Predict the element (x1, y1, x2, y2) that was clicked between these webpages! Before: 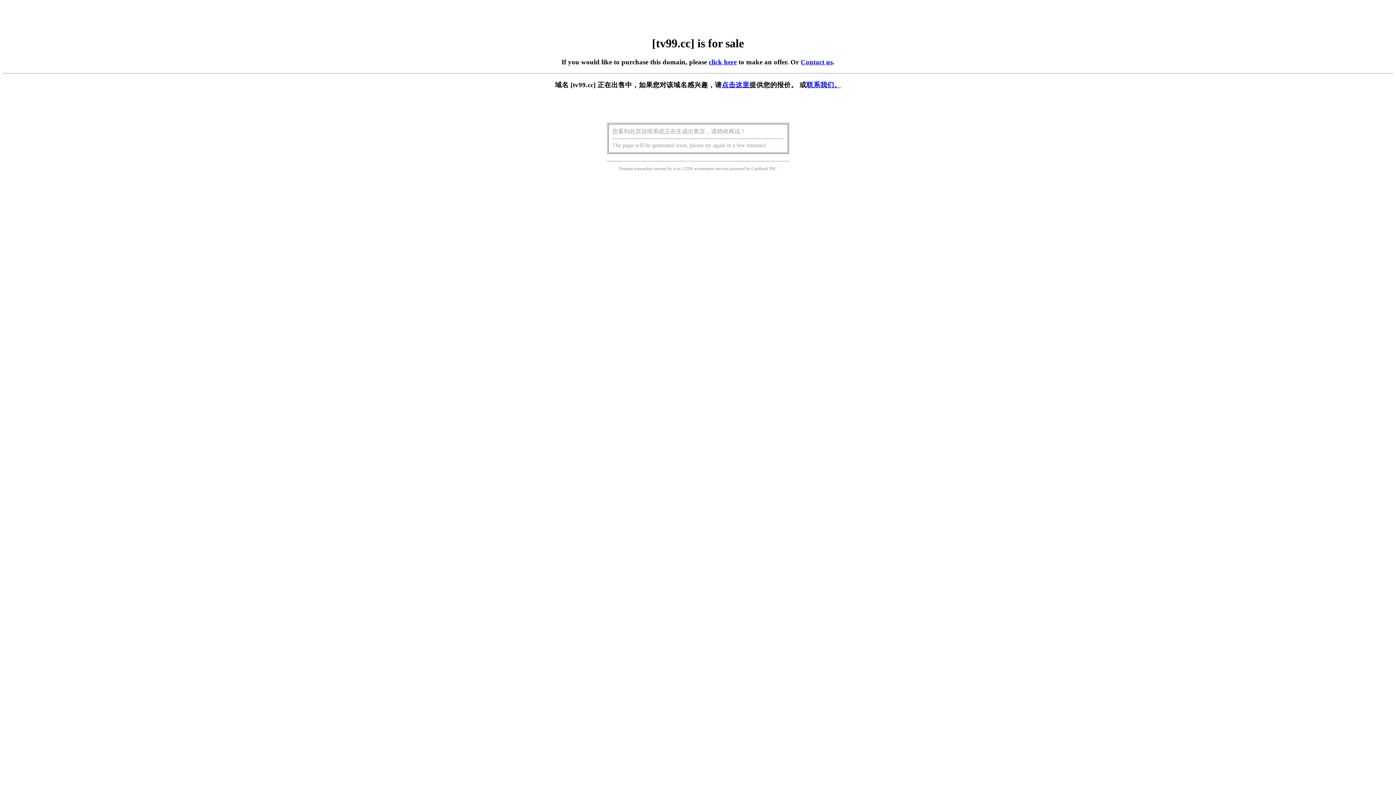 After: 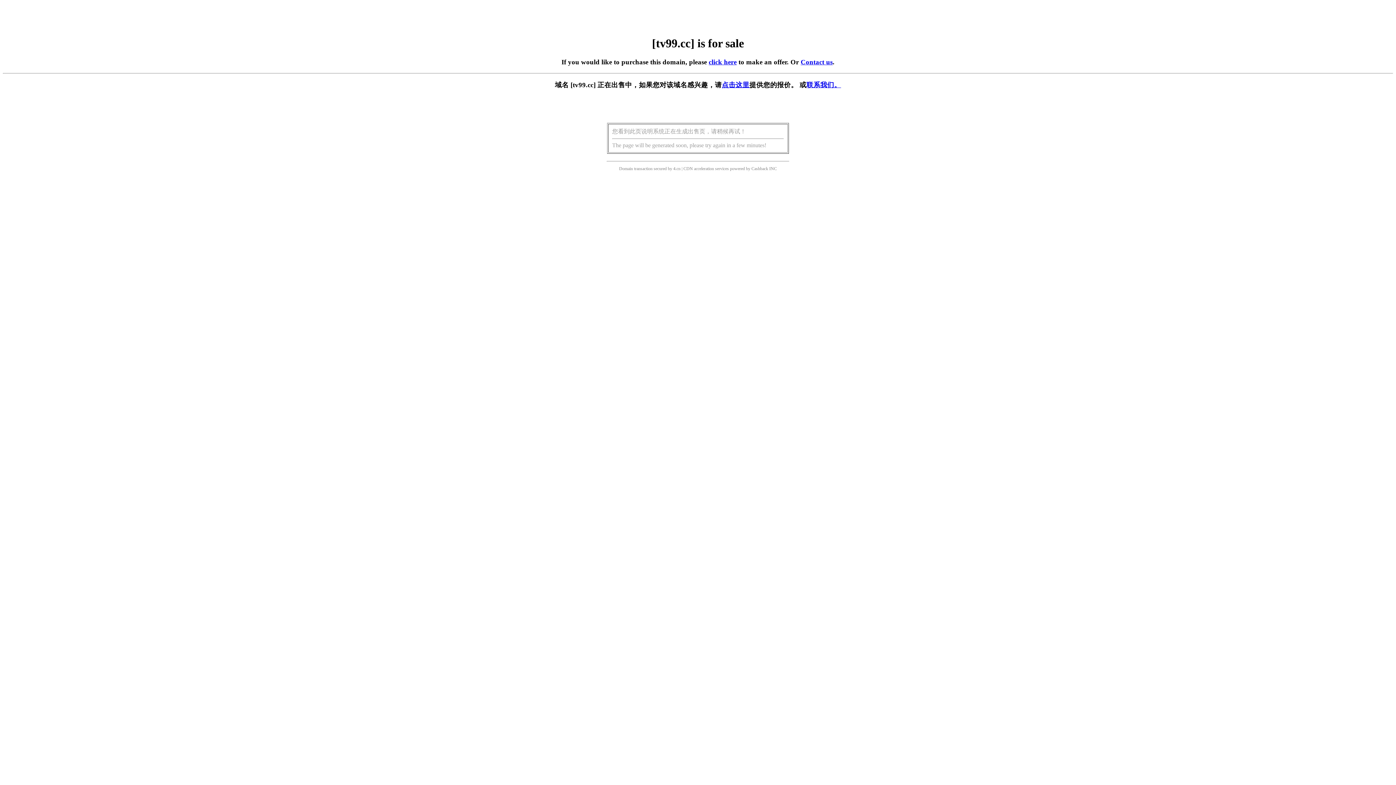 Action: bbox: (722, 81, 749, 88) label: 点击这里